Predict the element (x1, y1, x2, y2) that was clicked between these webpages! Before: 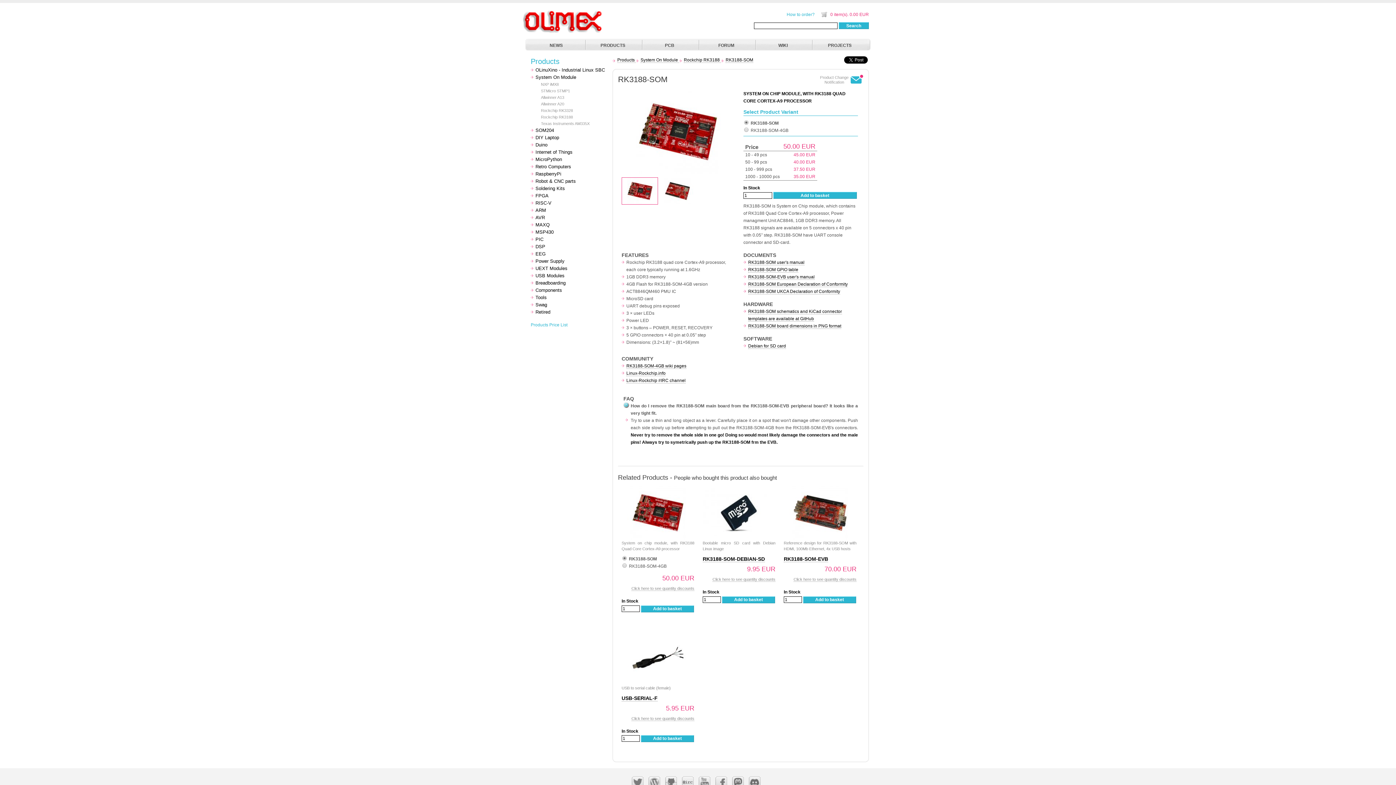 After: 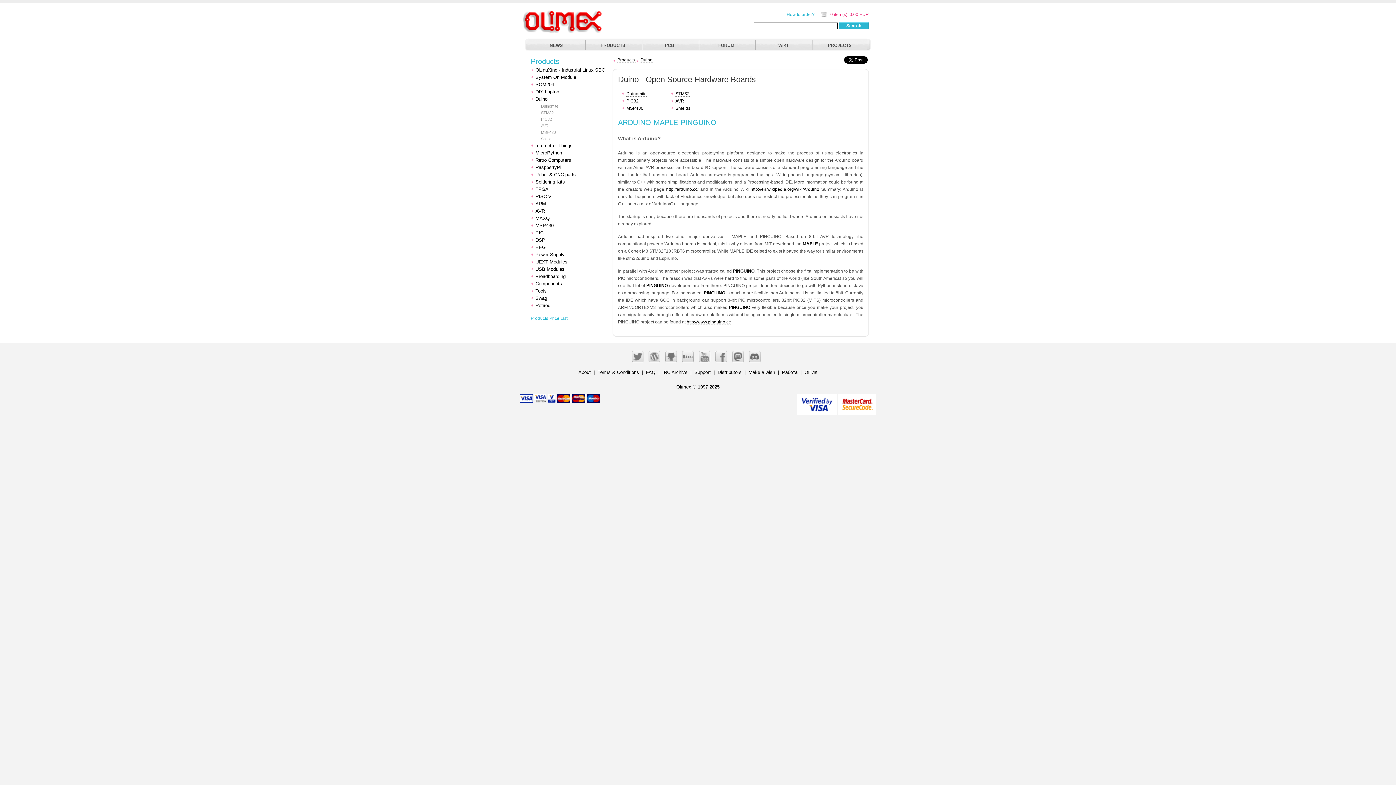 Action: bbox: (535, 142, 547, 147) label: Duino